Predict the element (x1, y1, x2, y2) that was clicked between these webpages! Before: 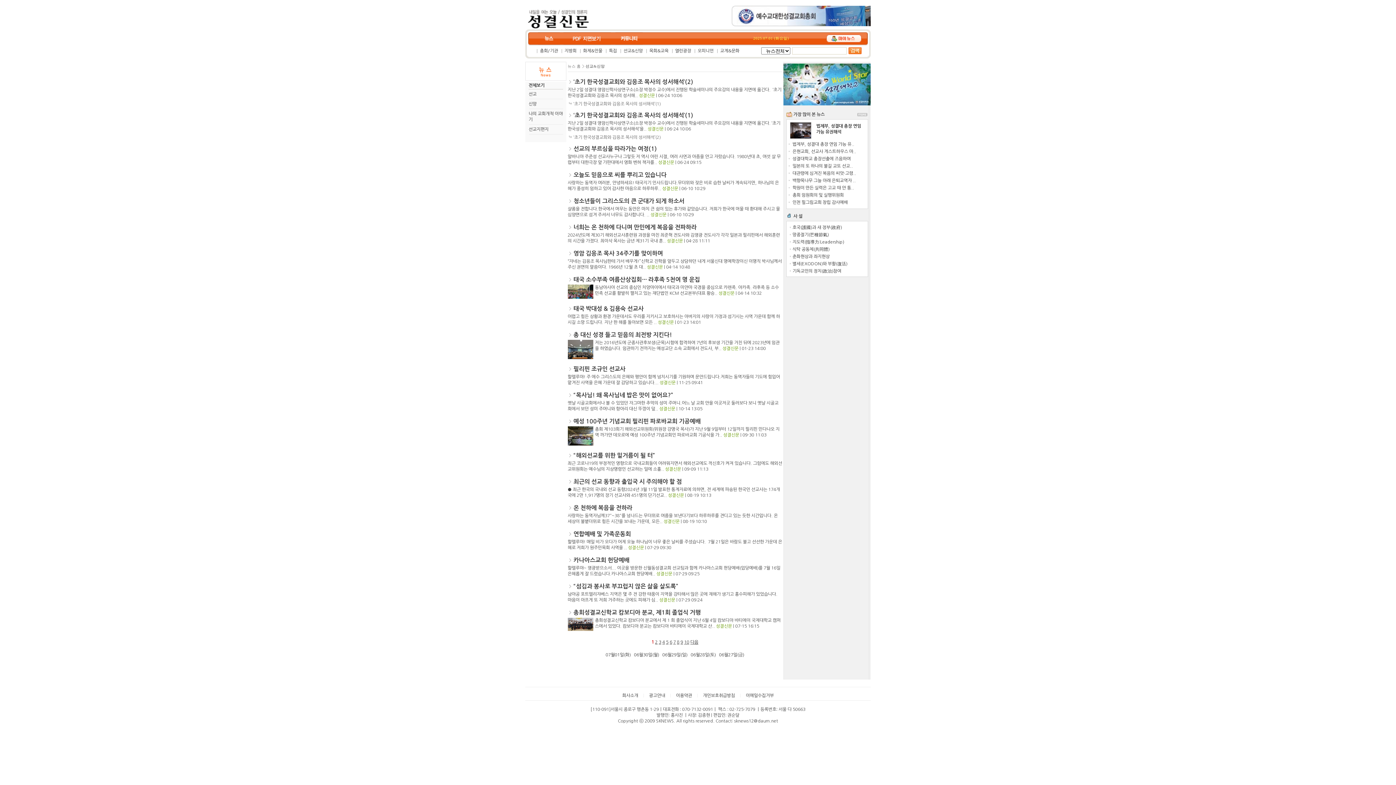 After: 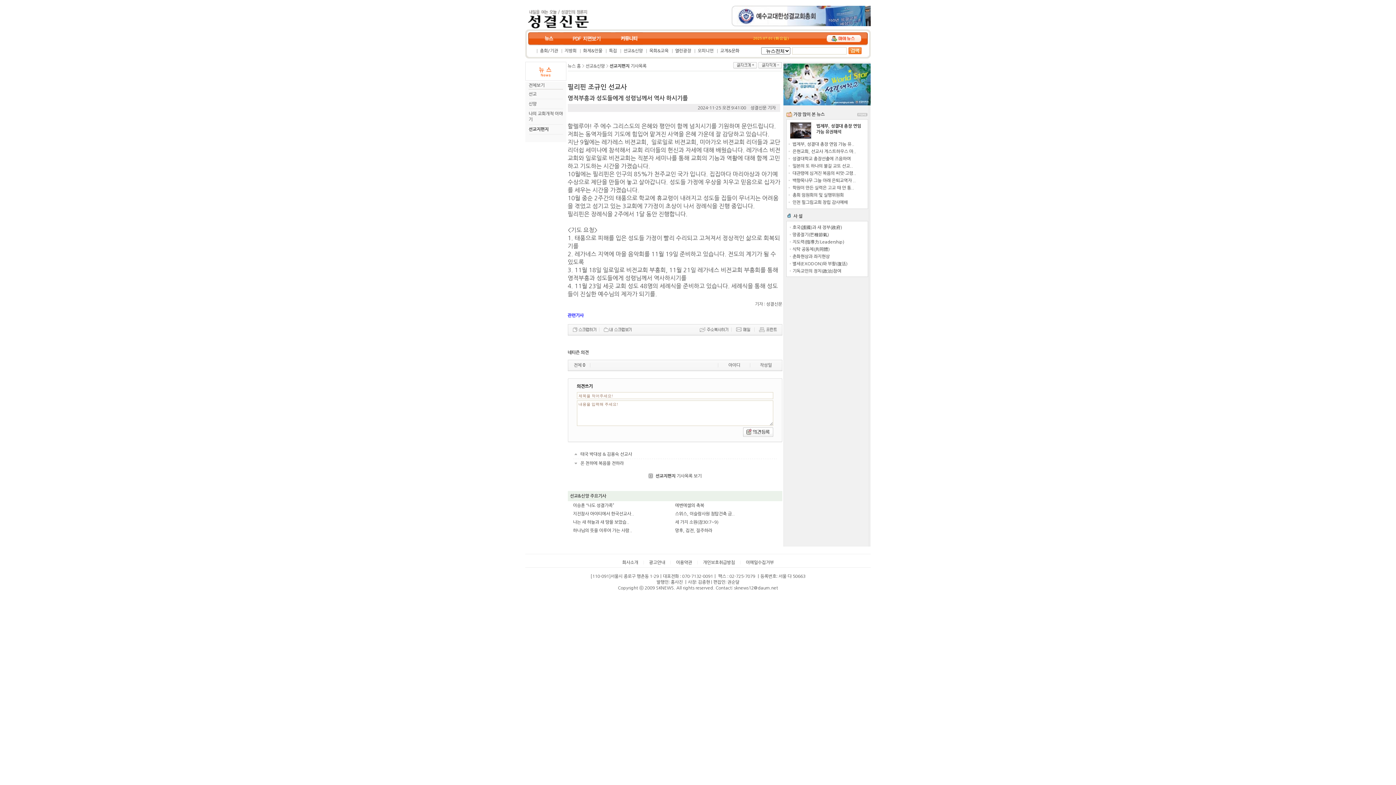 Action: label: 필리핀 조규인 선교사 bbox: (573, 367, 625, 372)